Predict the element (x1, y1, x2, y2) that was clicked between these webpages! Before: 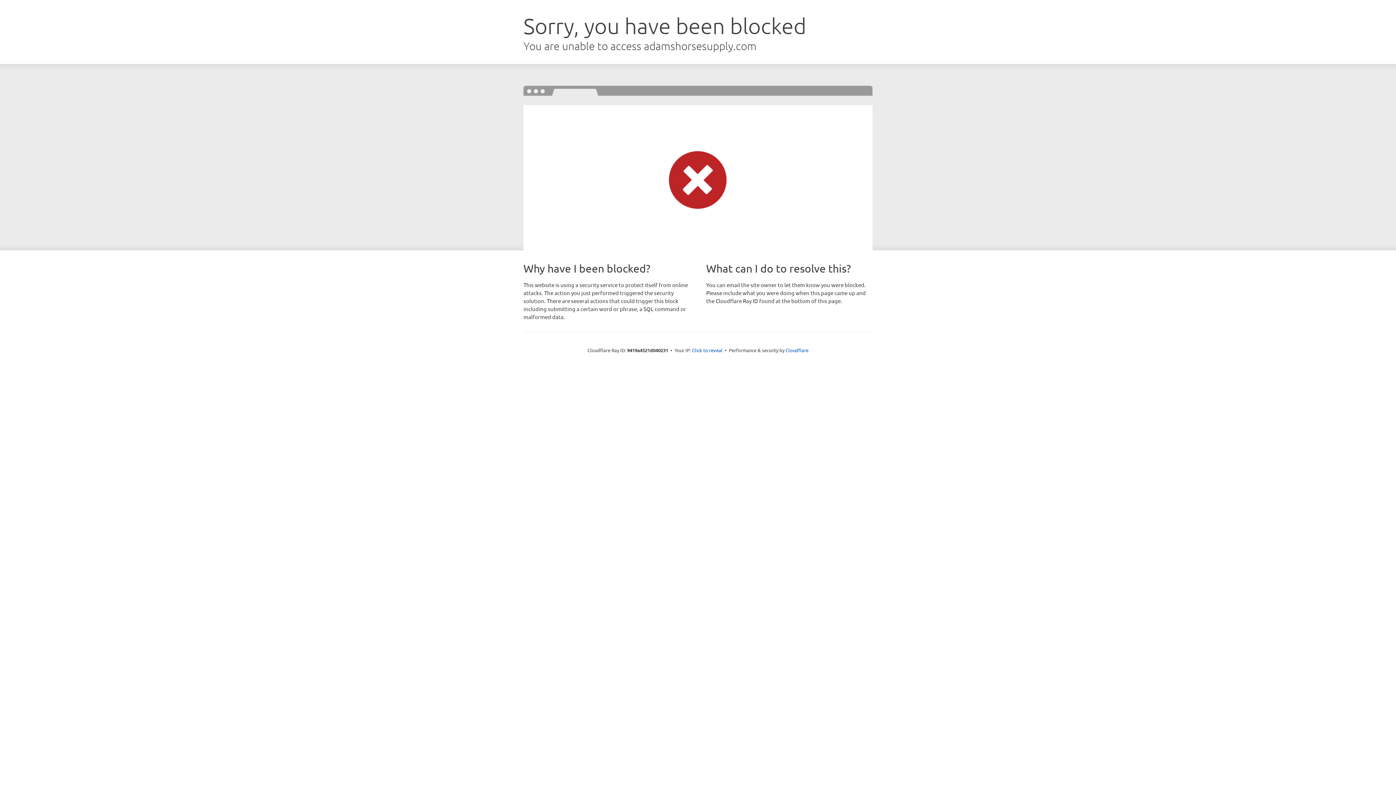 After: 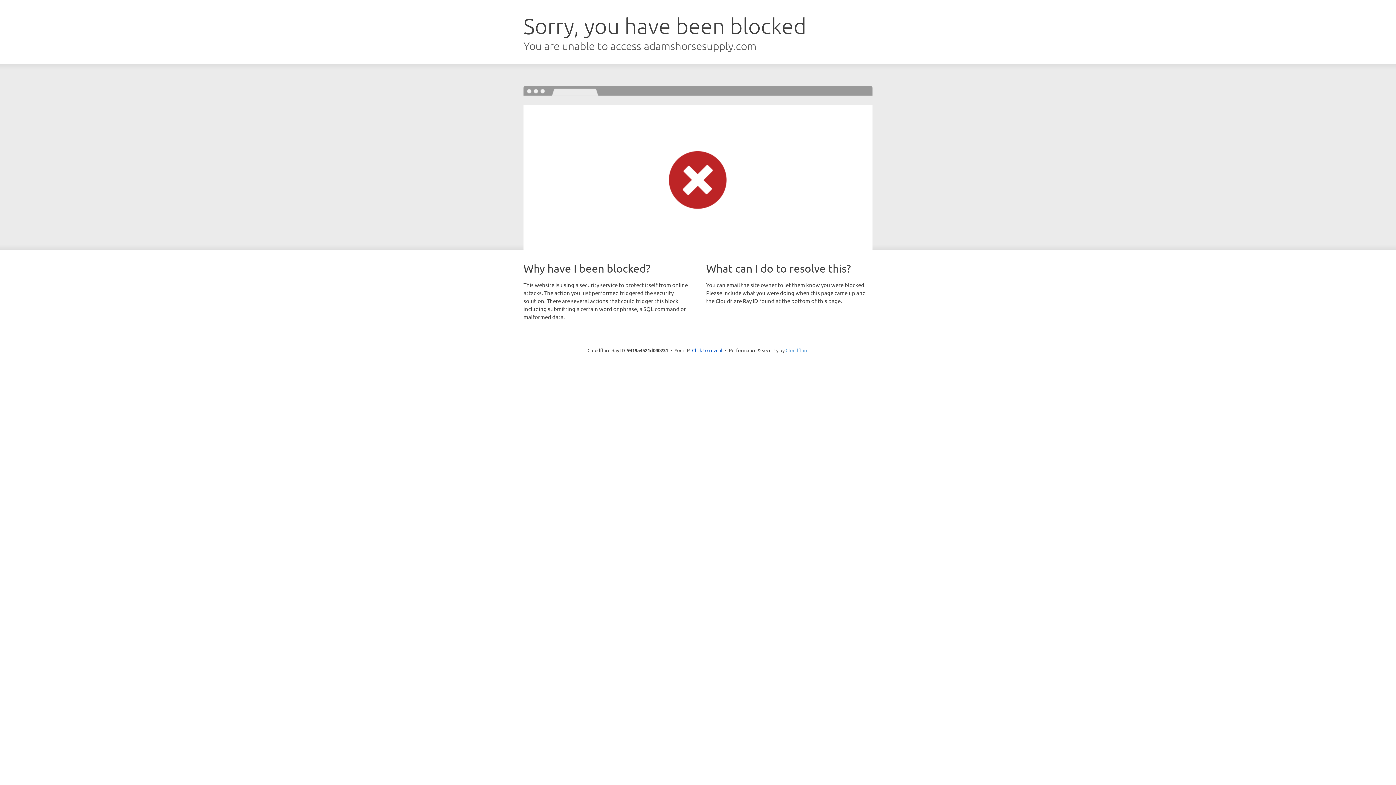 Action: bbox: (785, 347, 808, 353) label: Cloudflare